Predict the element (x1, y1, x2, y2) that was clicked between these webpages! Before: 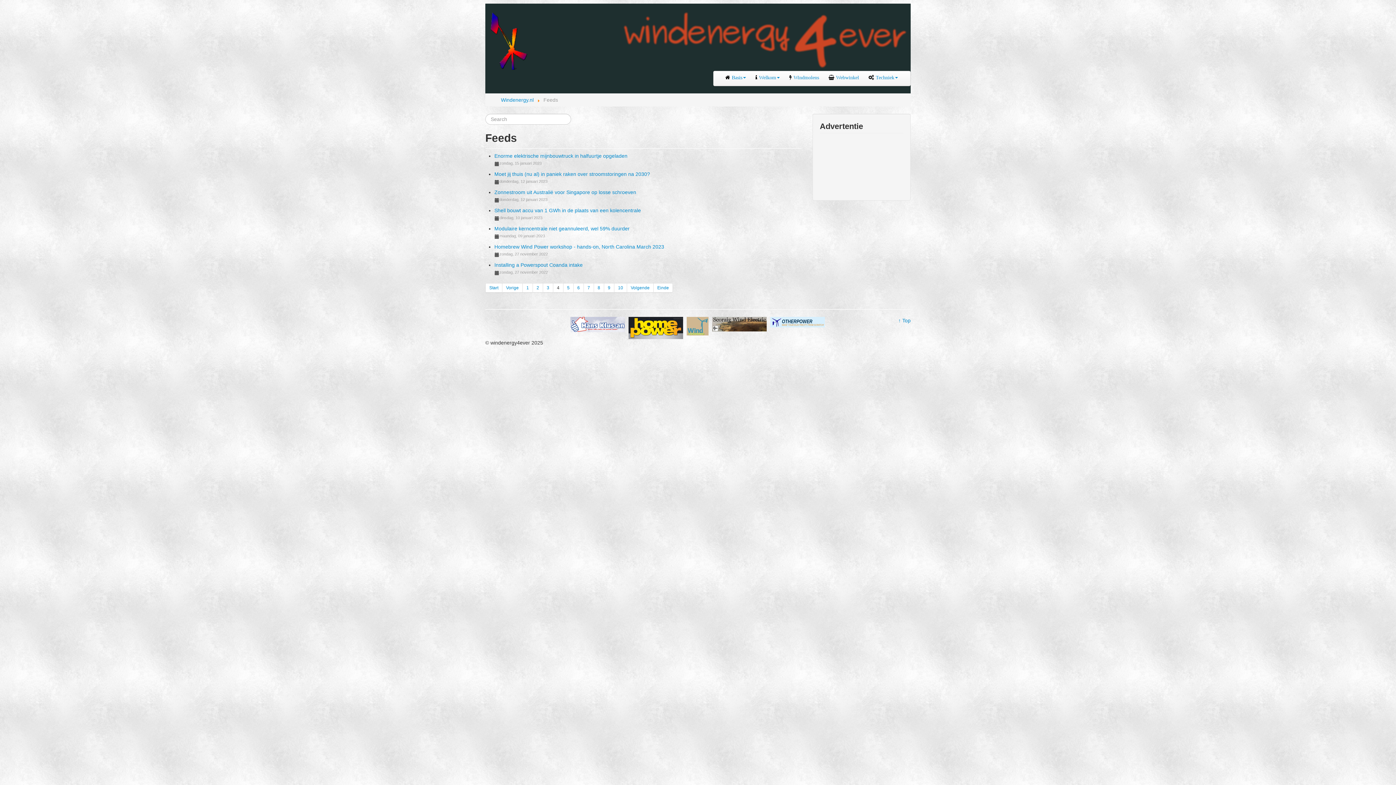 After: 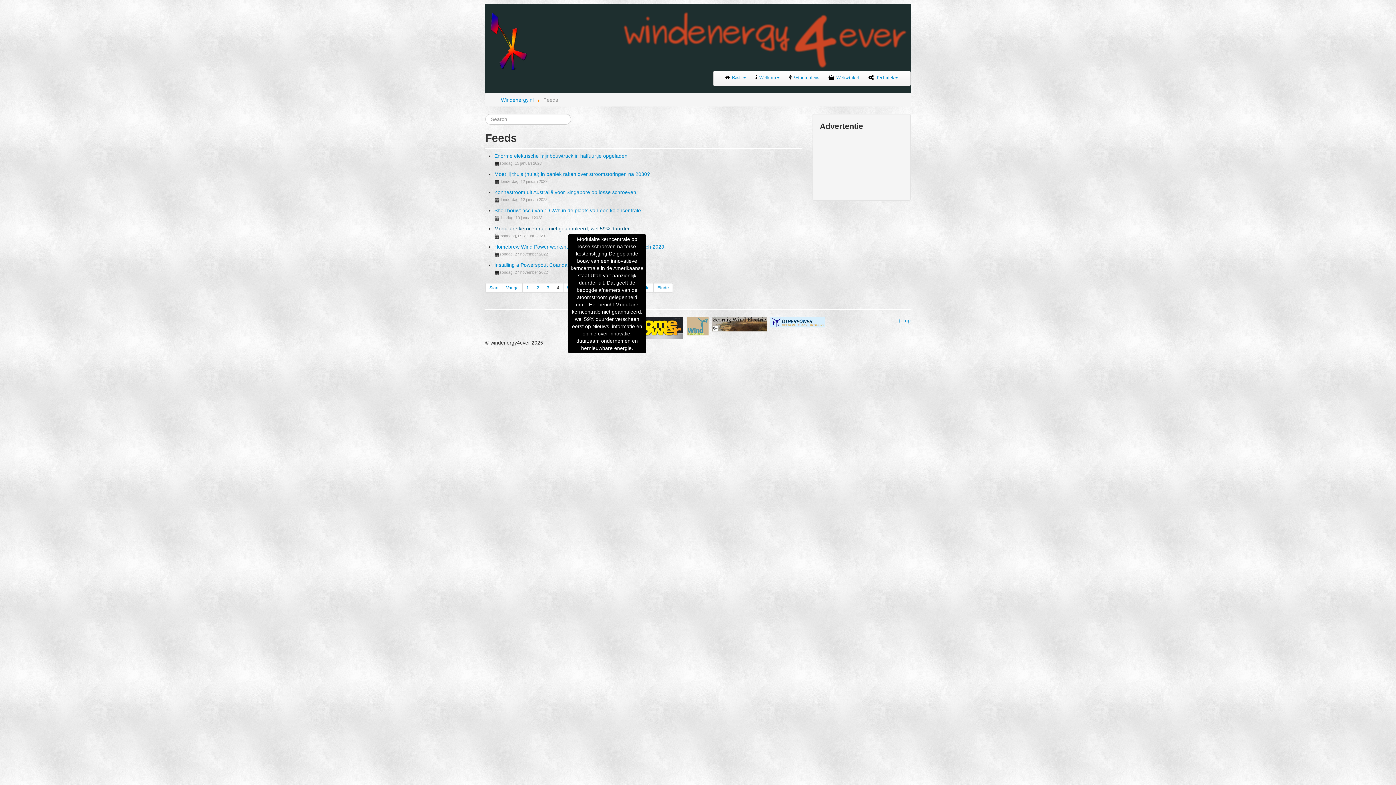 Action: label: Modulaire kerncentrale niet geannuleerd, wel 59% duurder bbox: (494, 225, 629, 231)